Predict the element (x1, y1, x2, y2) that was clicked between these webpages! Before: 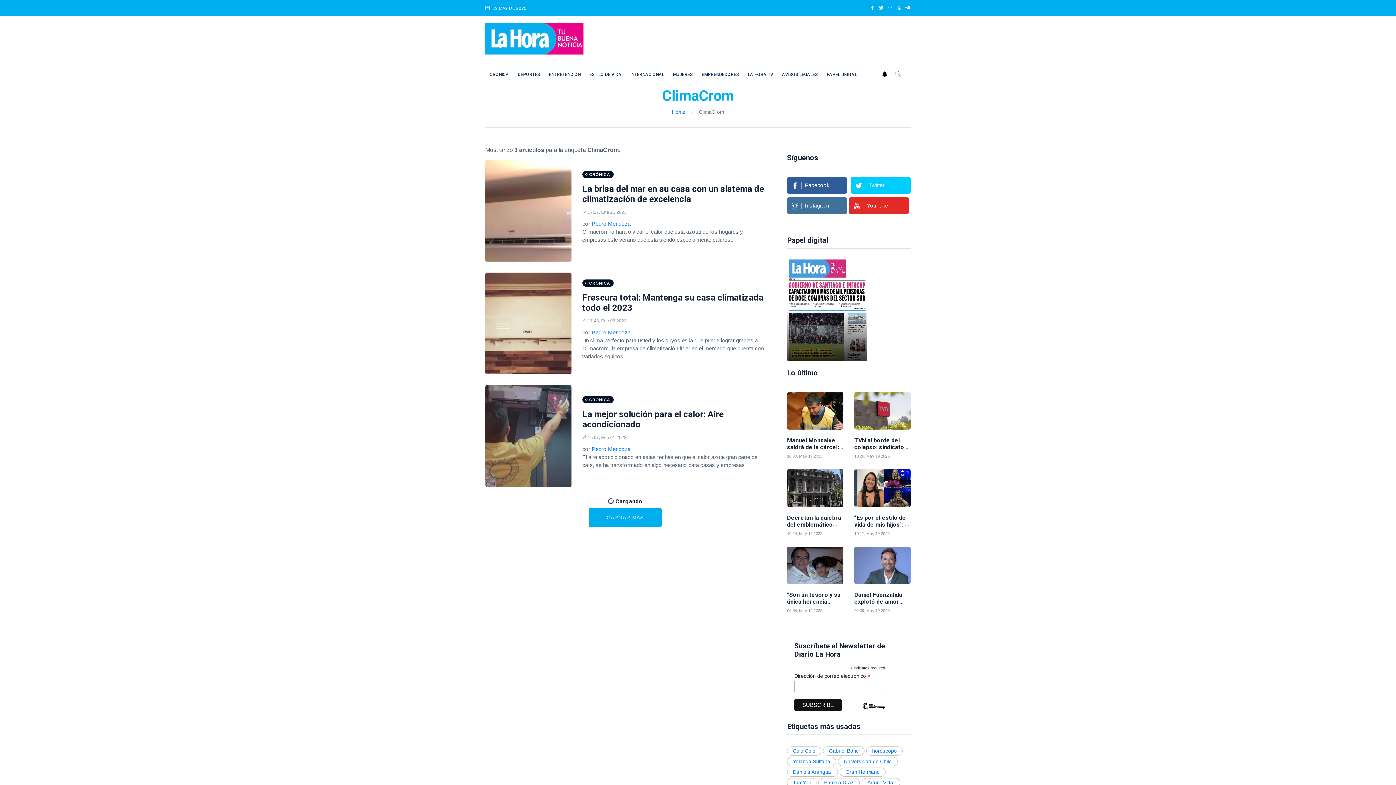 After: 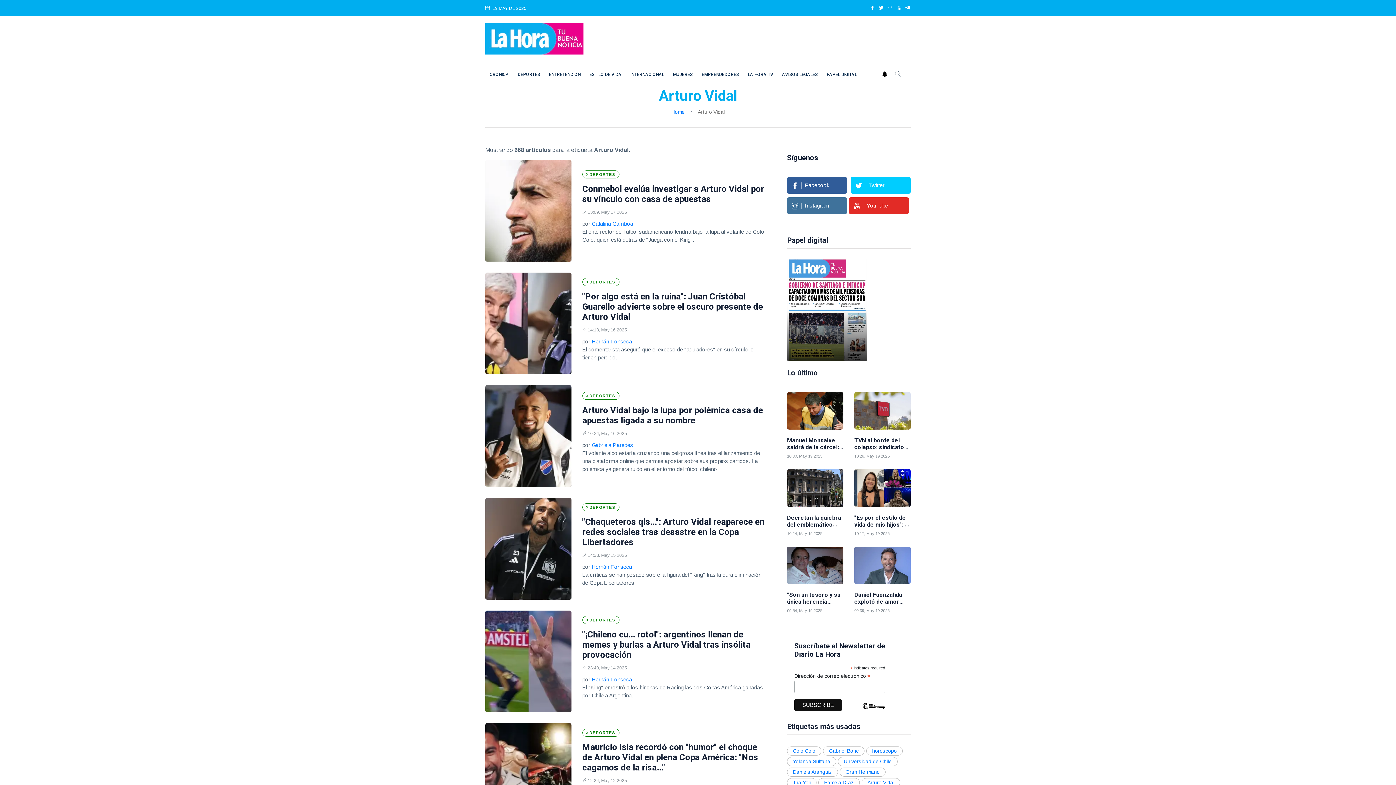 Action: label: Arturo Vidal bbox: (861, 778, 900, 787)